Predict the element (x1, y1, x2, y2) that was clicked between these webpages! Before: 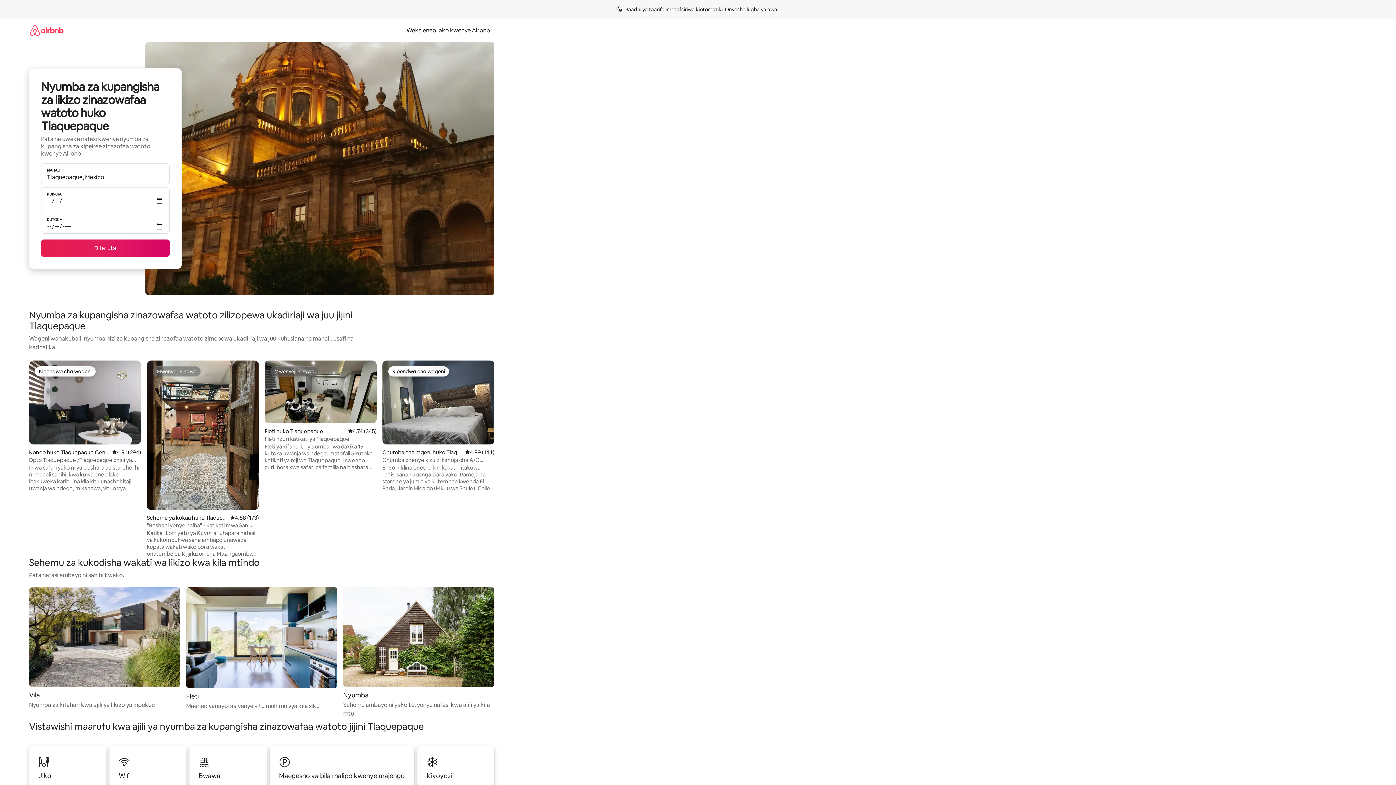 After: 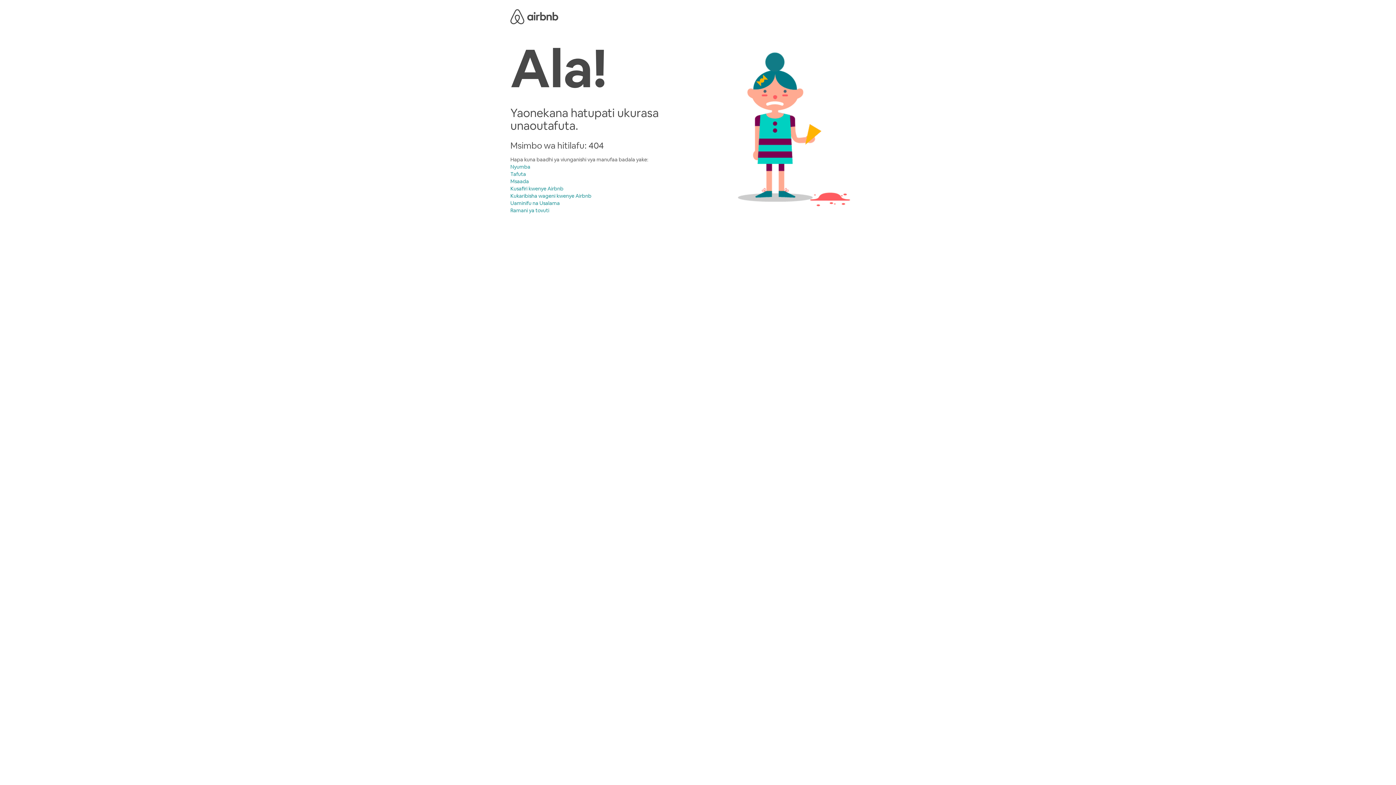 Action: bbox: (29, 587, 180, 709) label: Vila

Nyumba za kifahari kwa ajili ya likizo ya kipekee